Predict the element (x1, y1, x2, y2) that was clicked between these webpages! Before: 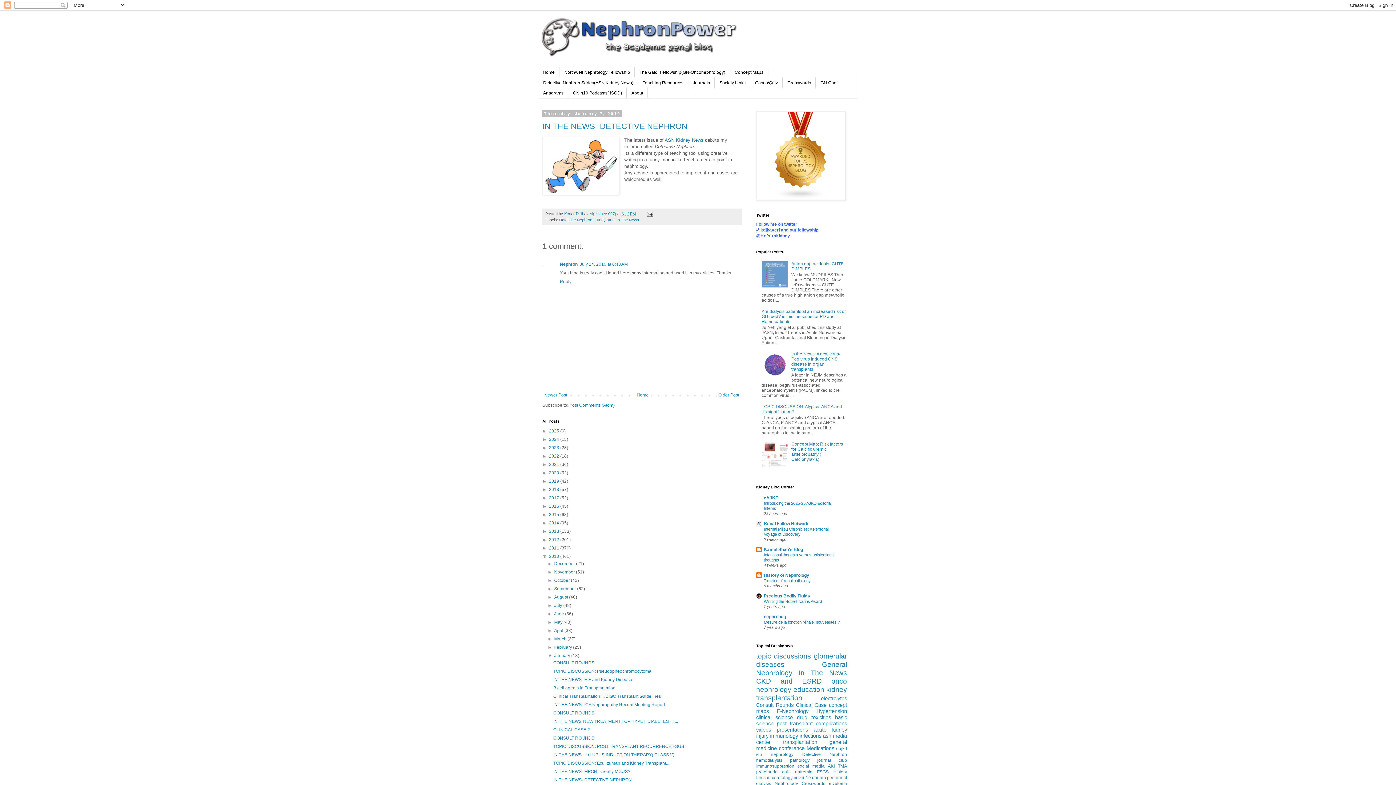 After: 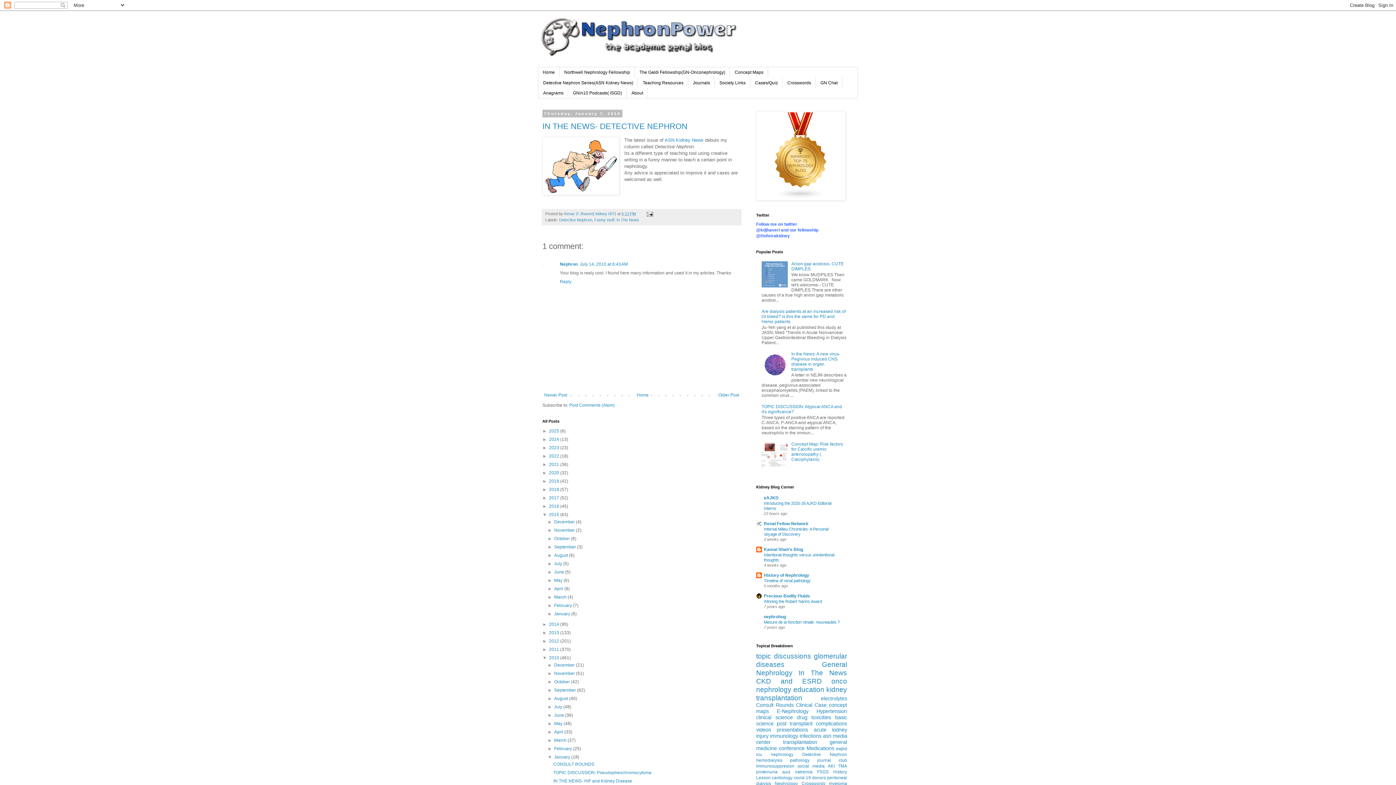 Action: bbox: (542, 512, 549, 517) label: ►  